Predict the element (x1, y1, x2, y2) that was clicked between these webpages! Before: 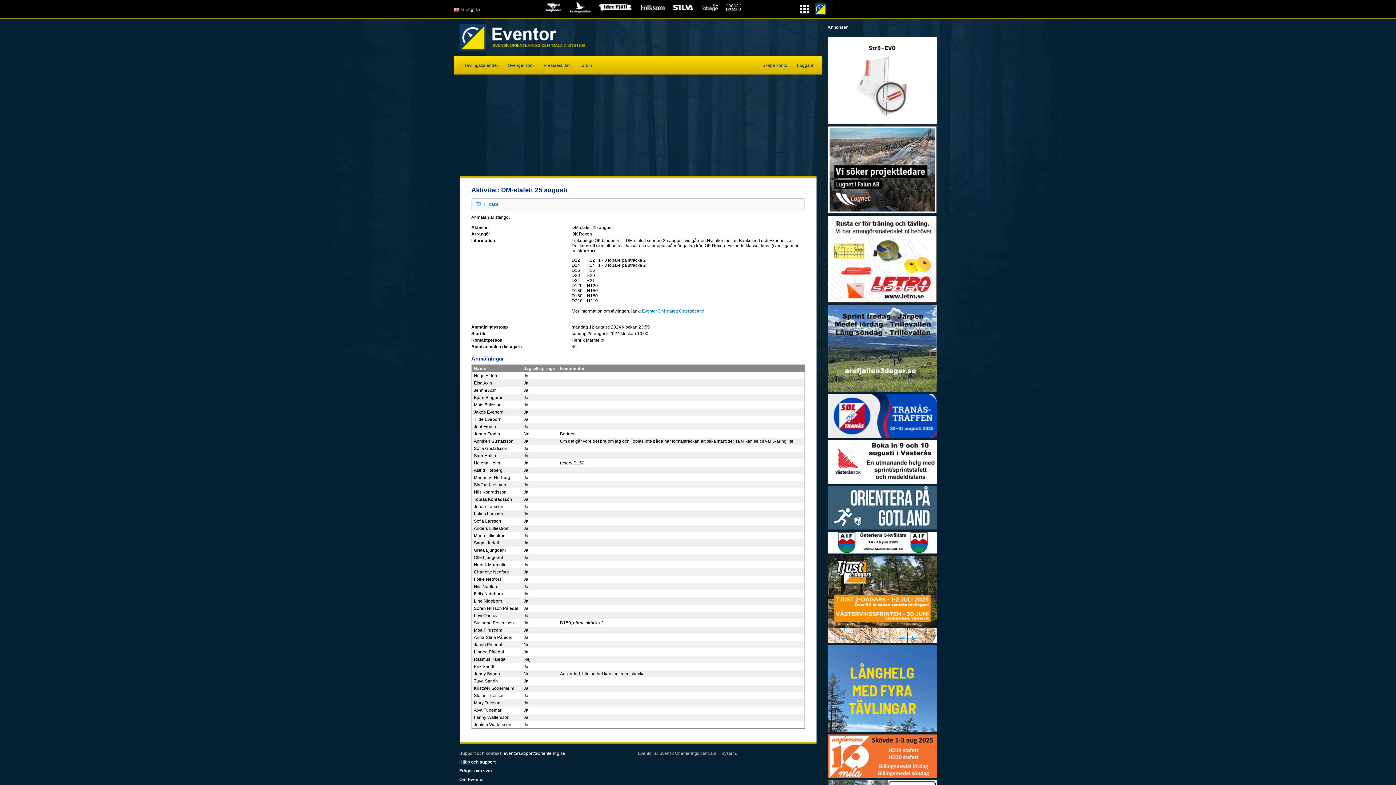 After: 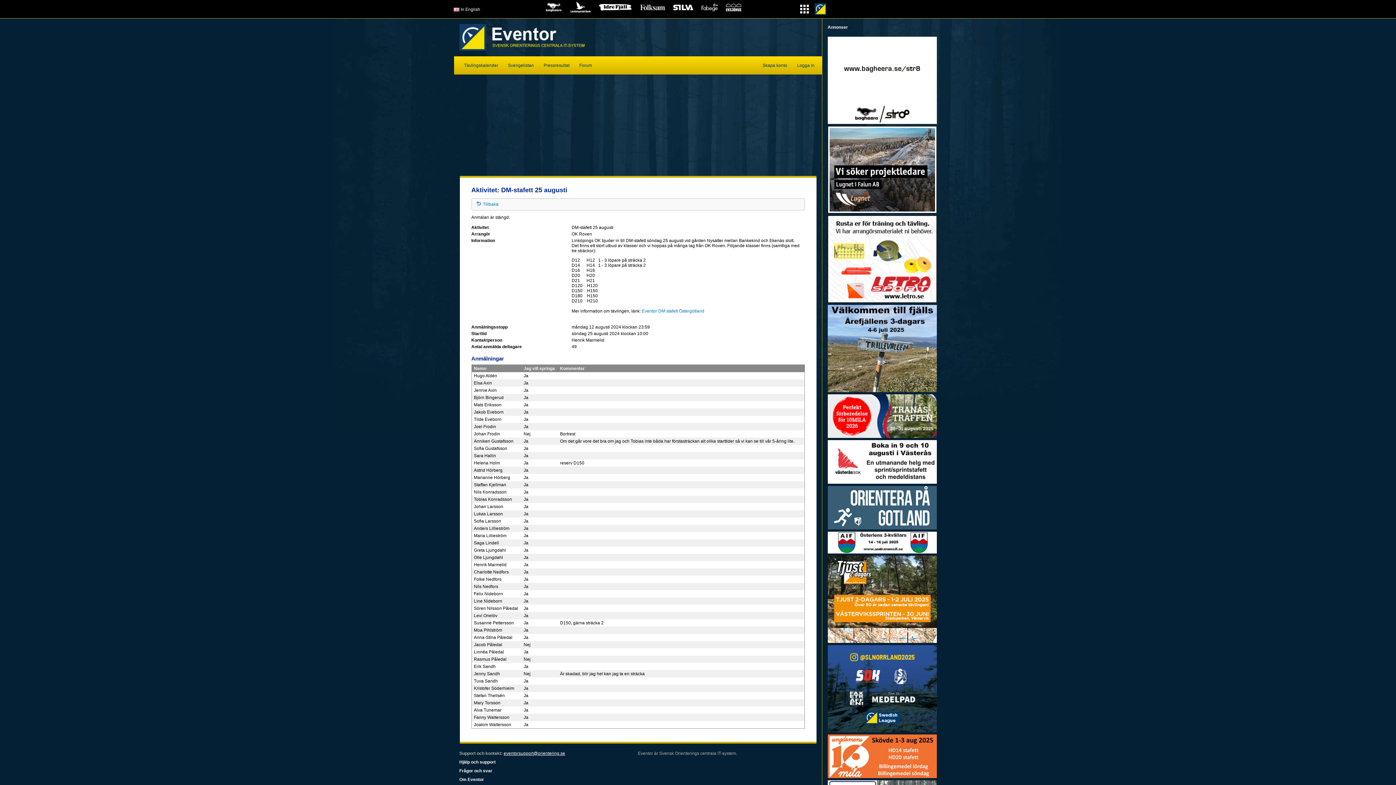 Action: label: eventorsupport@orientering.se bbox: (503, 751, 565, 756)